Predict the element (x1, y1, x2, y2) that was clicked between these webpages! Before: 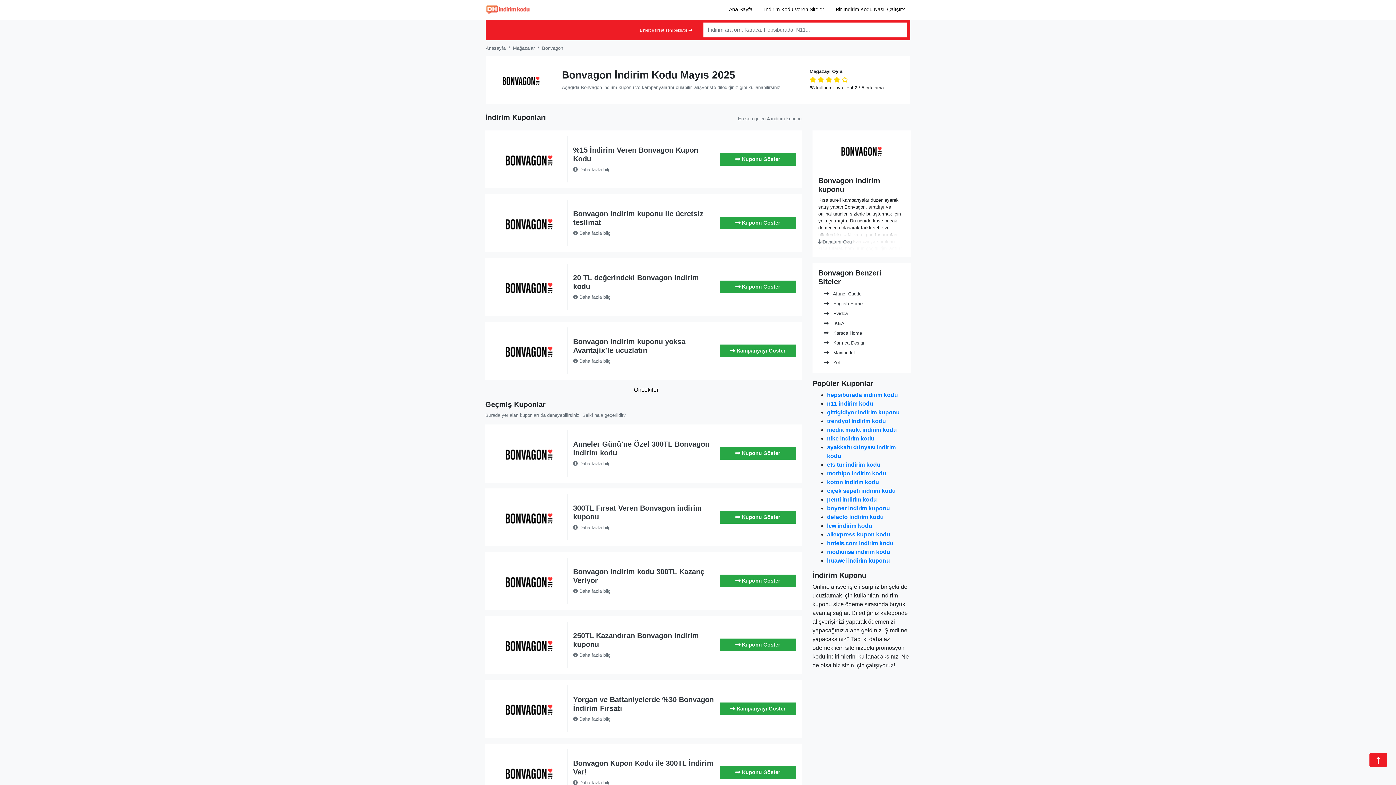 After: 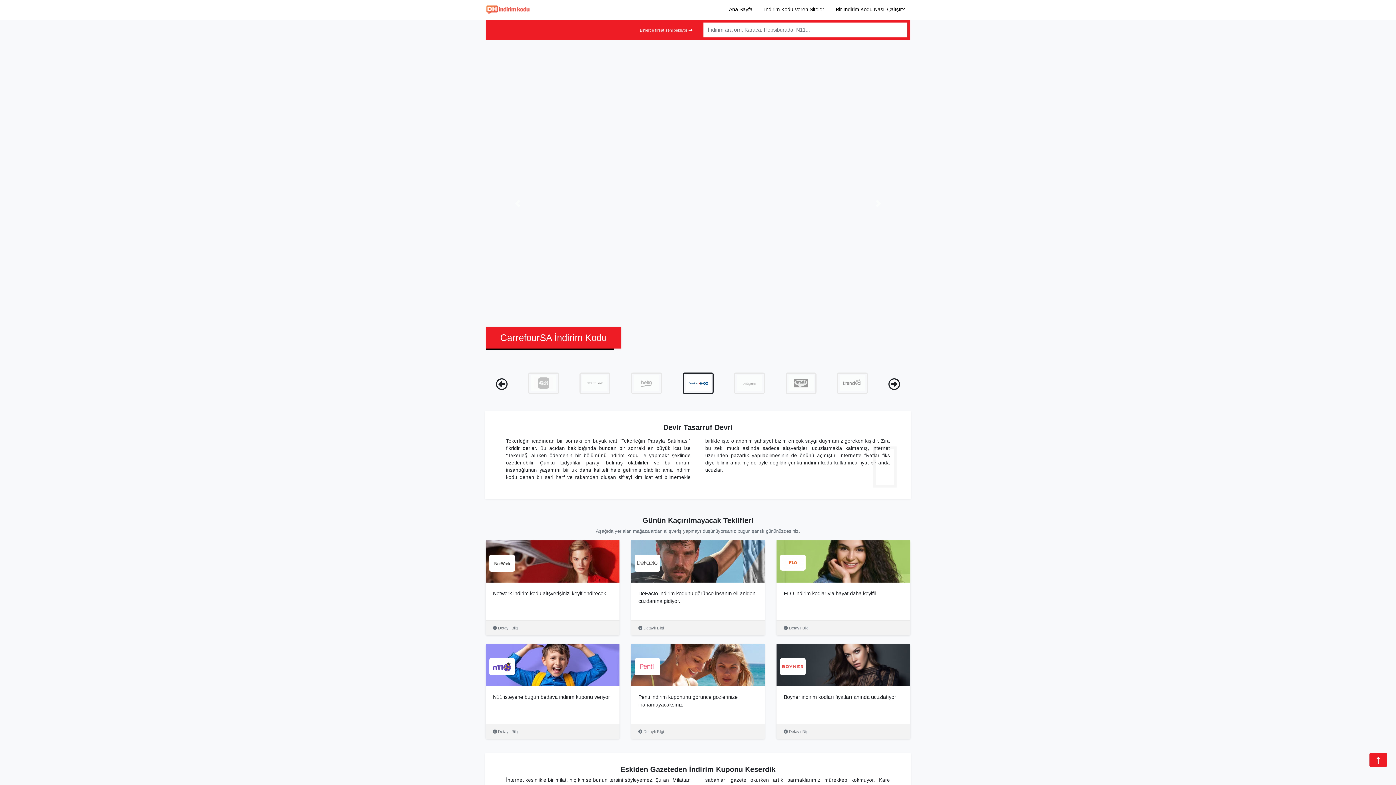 Action: label:  Karınca Design bbox: (818, 338, 905, 347)